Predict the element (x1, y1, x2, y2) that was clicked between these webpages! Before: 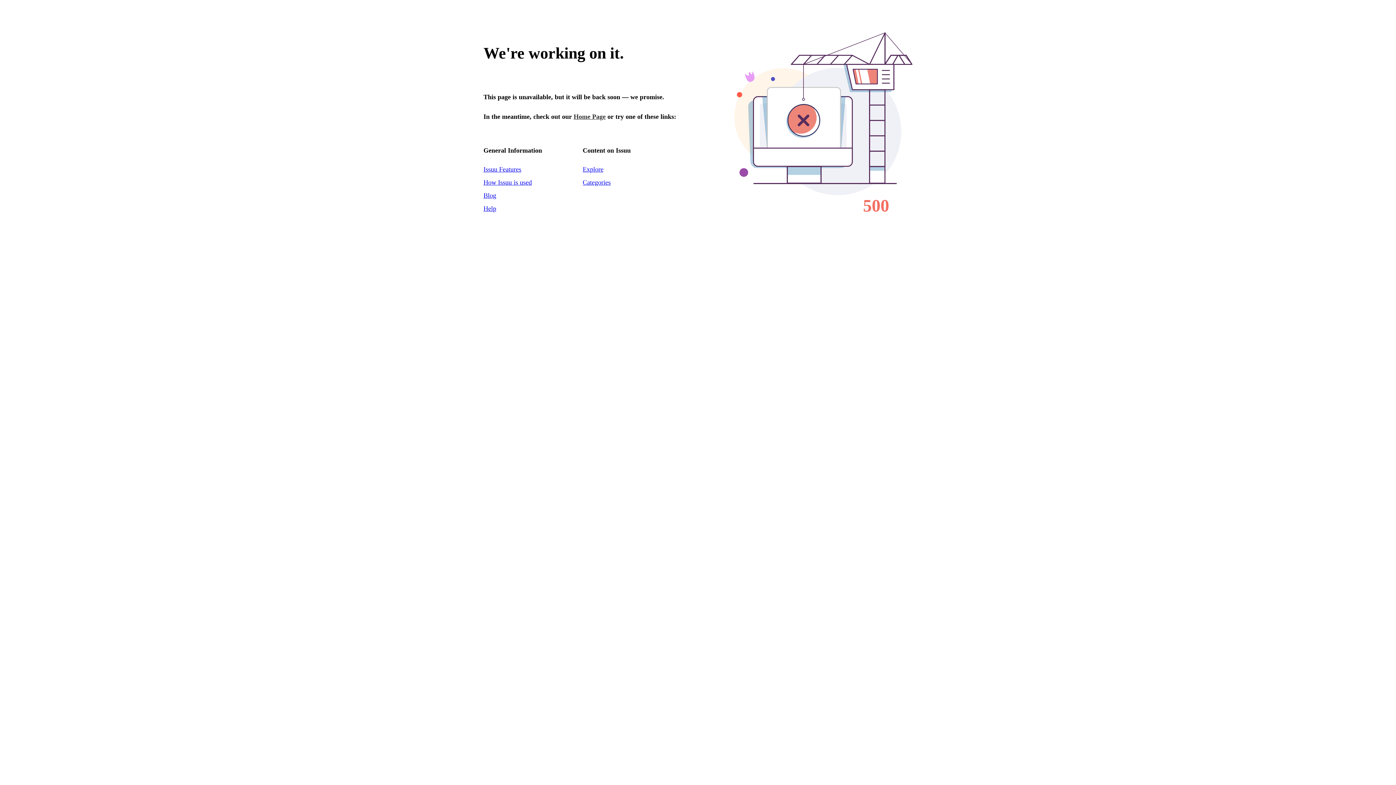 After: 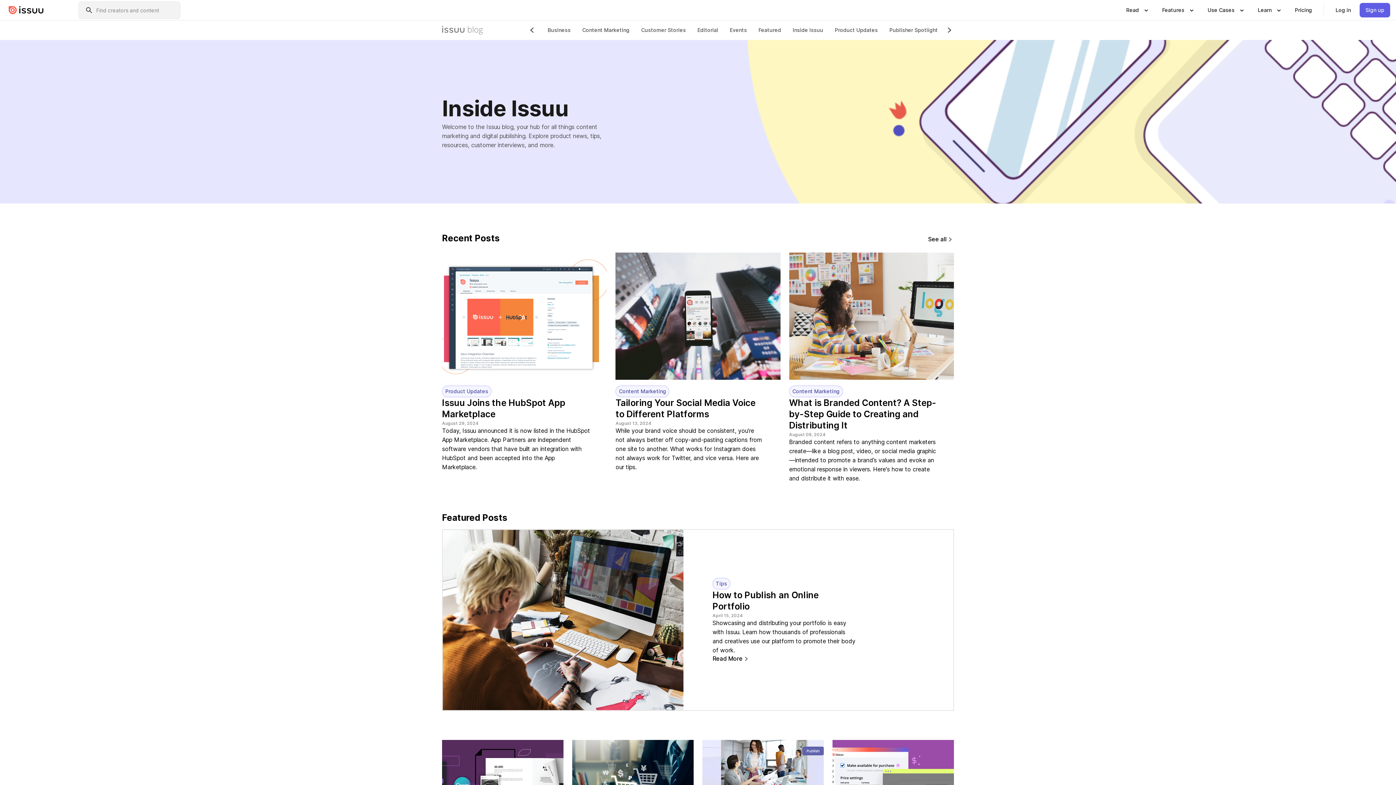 Action: bbox: (483, 191, 496, 199) label: Blog